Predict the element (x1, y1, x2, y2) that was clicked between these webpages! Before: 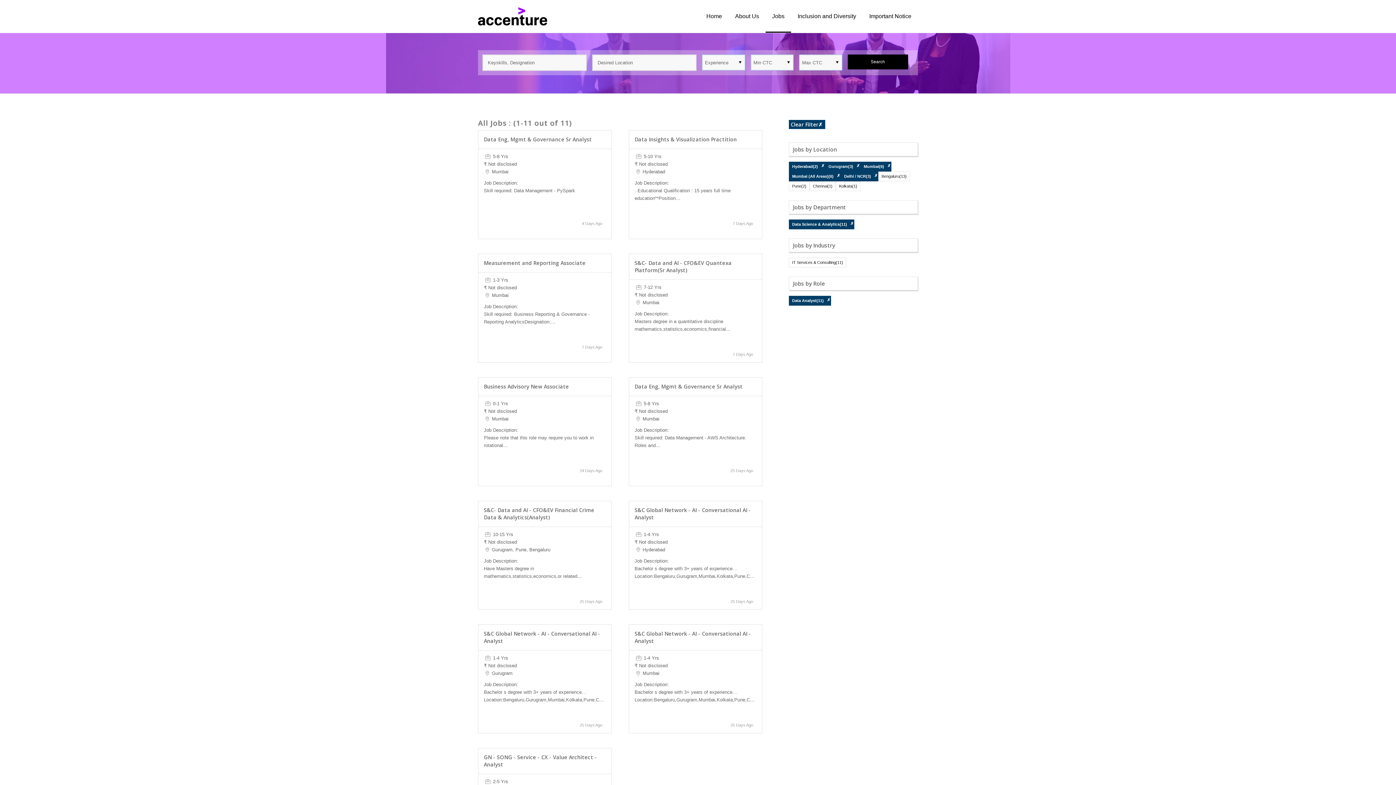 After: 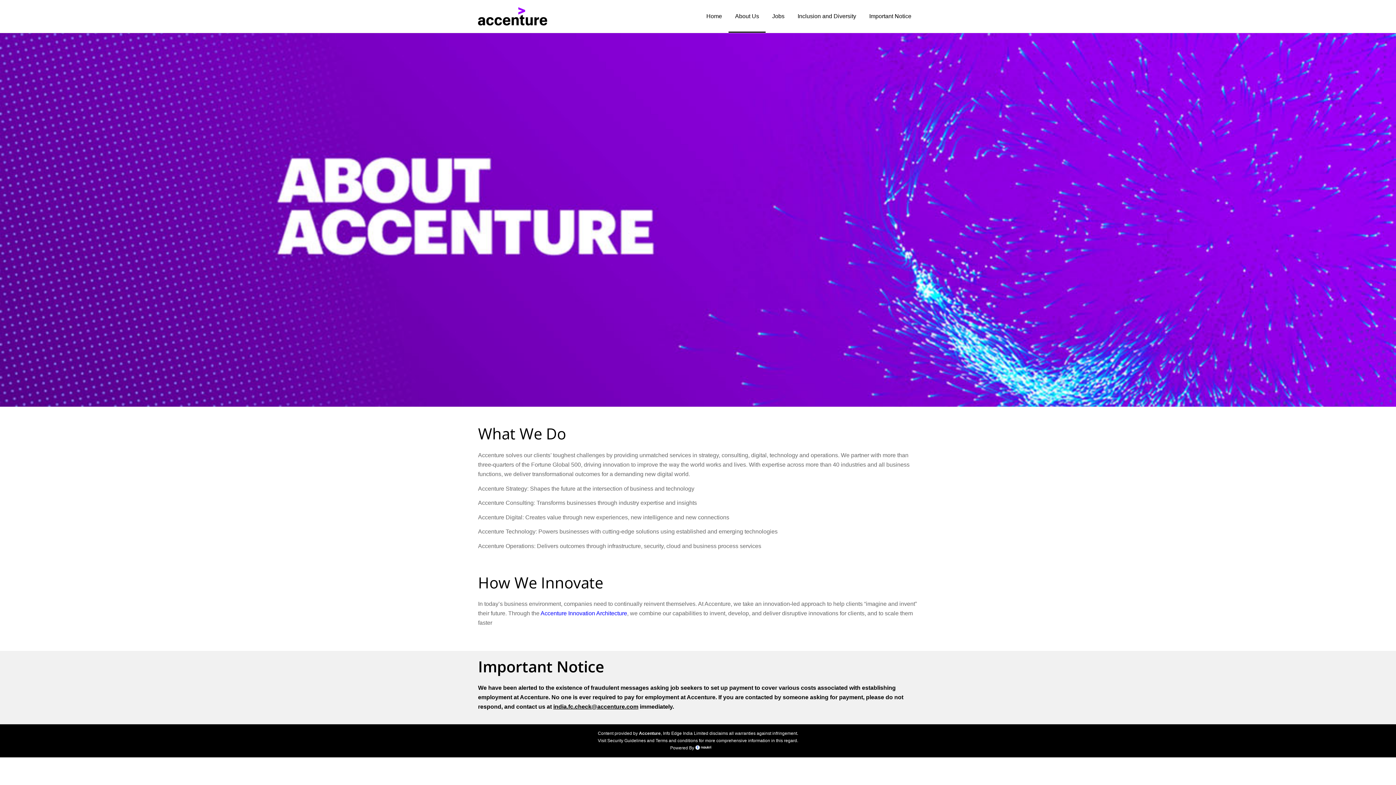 Action: bbox: (728, 0, 765, 32) label: About Us